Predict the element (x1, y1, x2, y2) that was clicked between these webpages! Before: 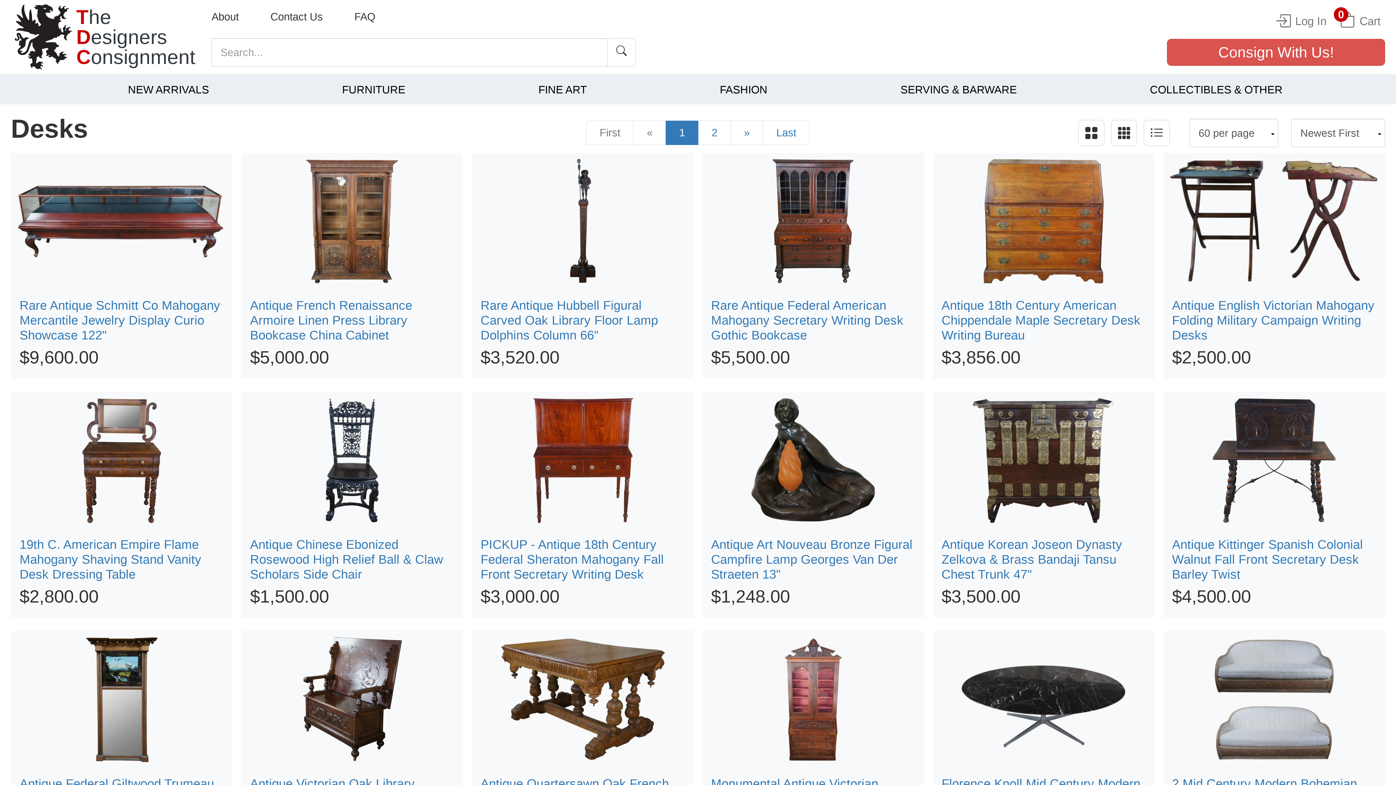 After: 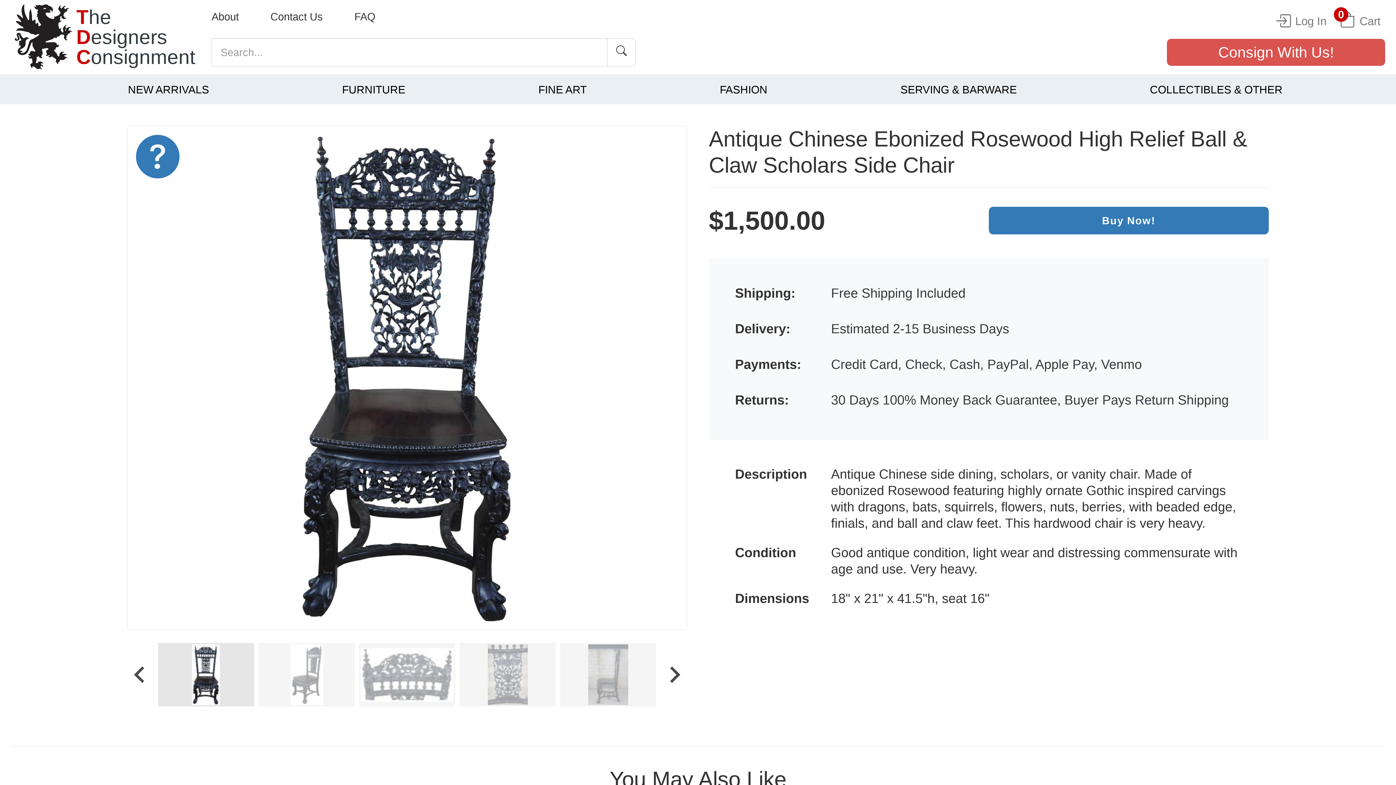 Action: bbox: (245, 396, 458, 524)